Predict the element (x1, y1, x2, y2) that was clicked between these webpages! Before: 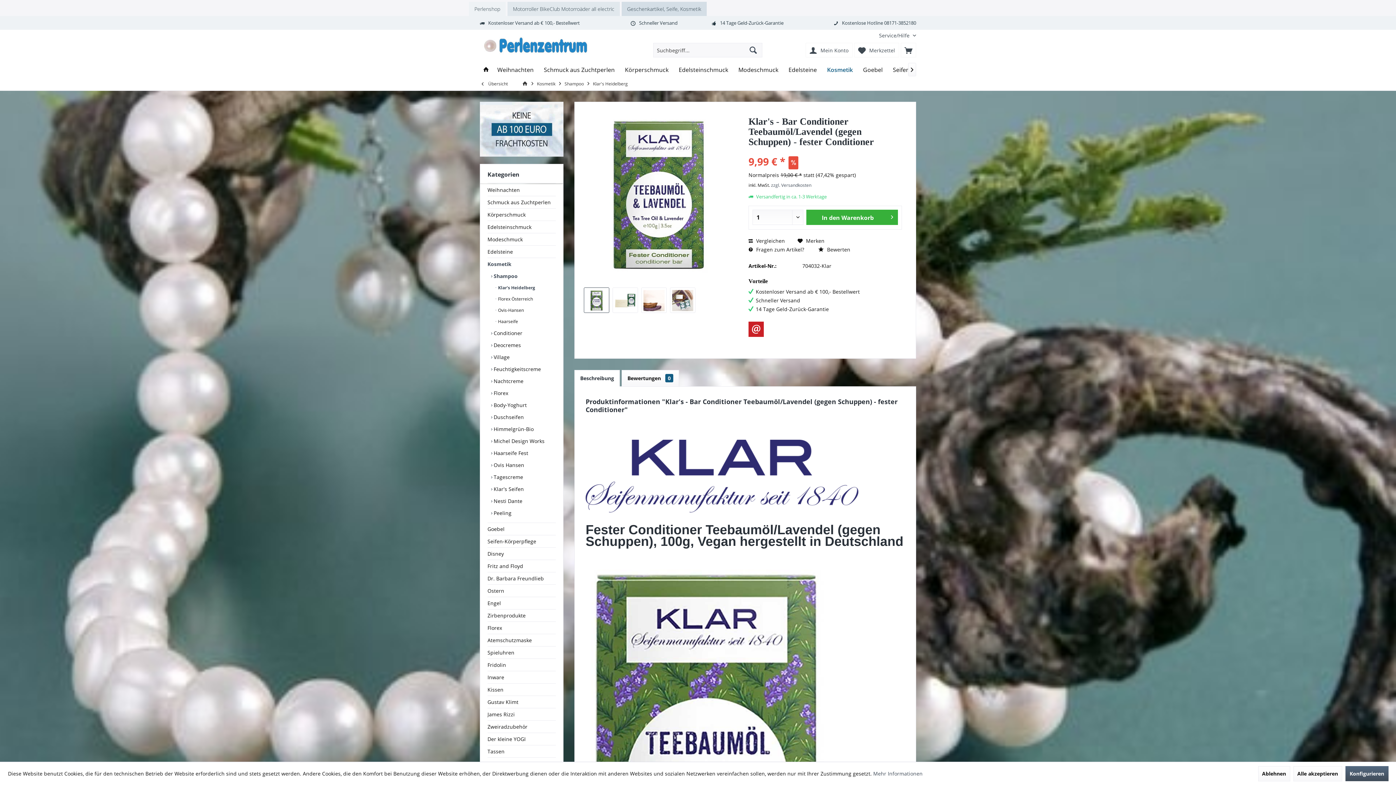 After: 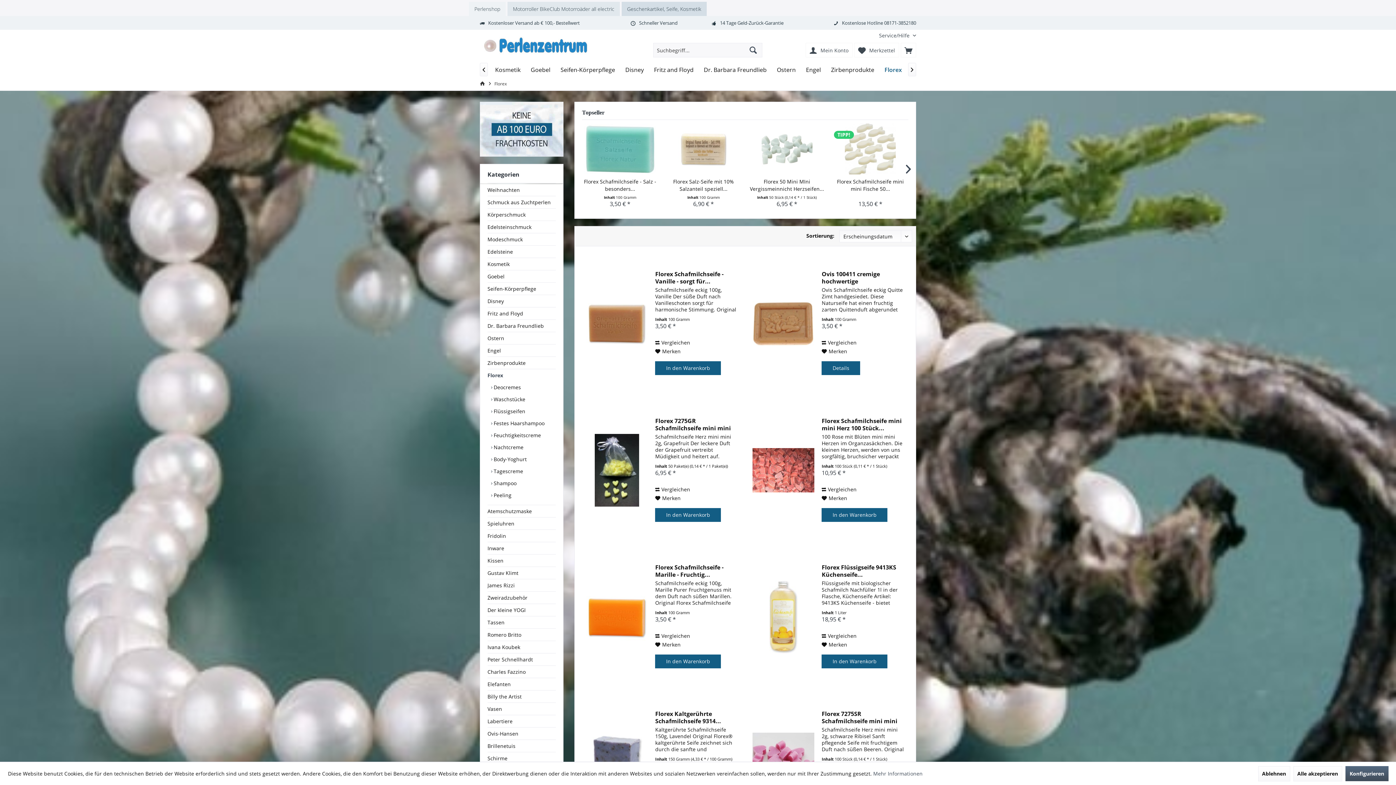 Action: label: Florex bbox: (487, 622, 556, 634)